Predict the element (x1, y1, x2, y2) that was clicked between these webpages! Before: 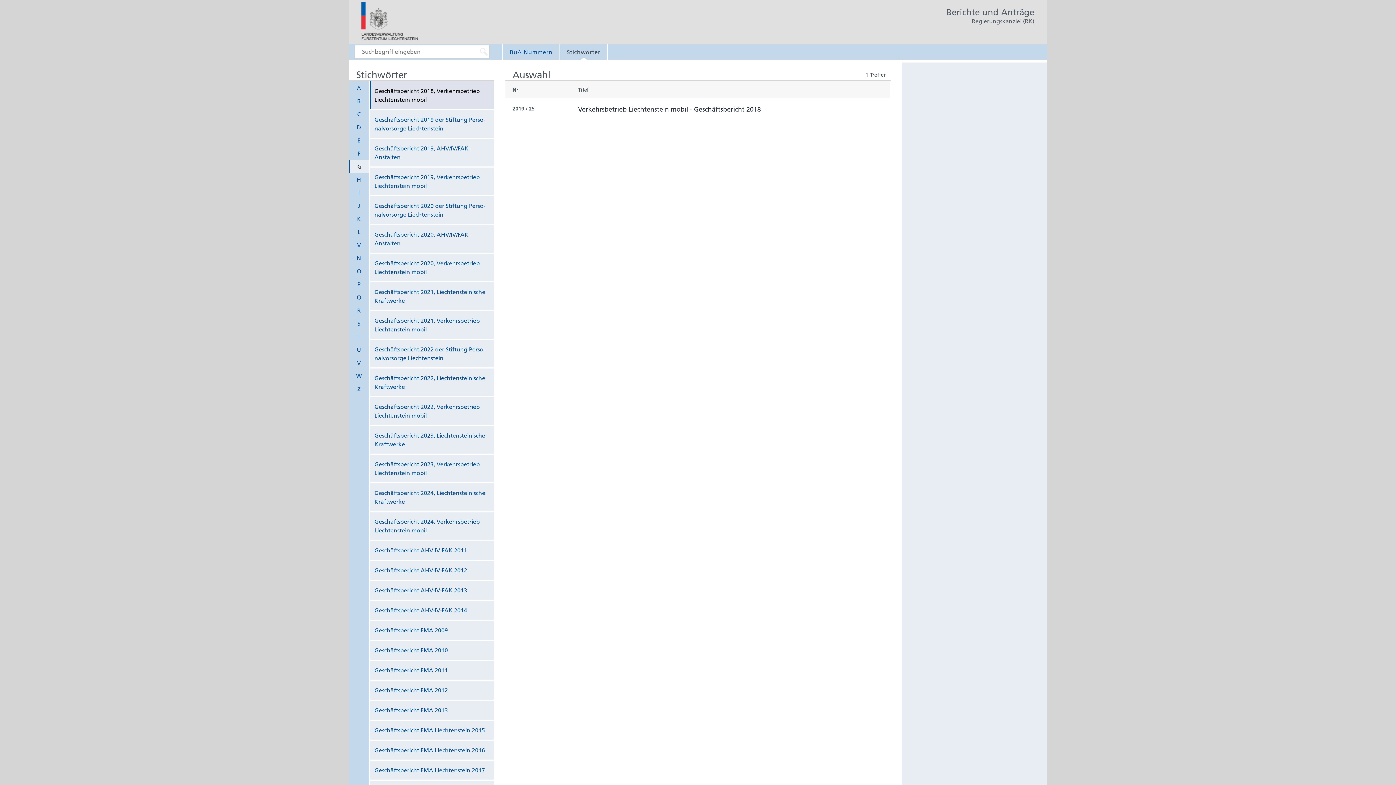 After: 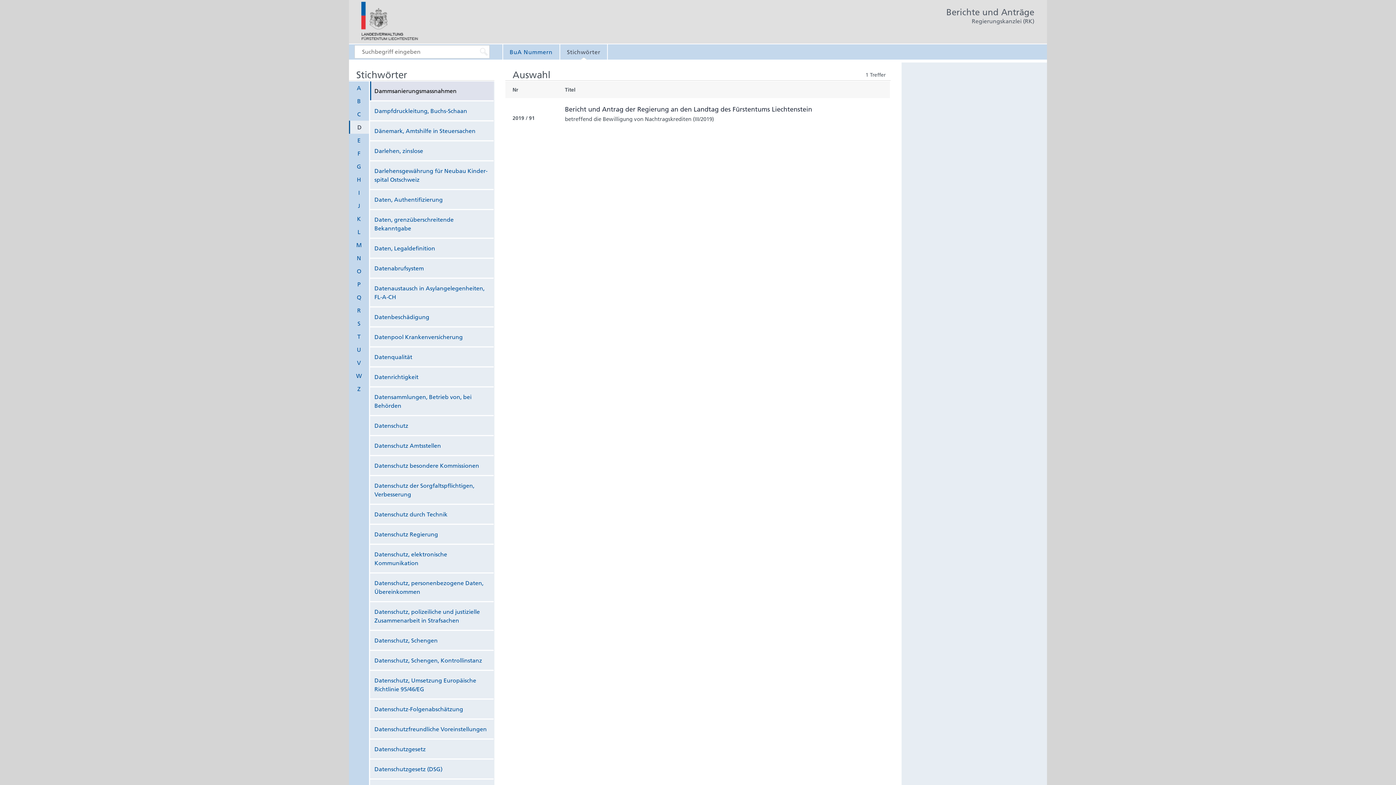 Action: bbox: (349, 120, 369, 133) label: D